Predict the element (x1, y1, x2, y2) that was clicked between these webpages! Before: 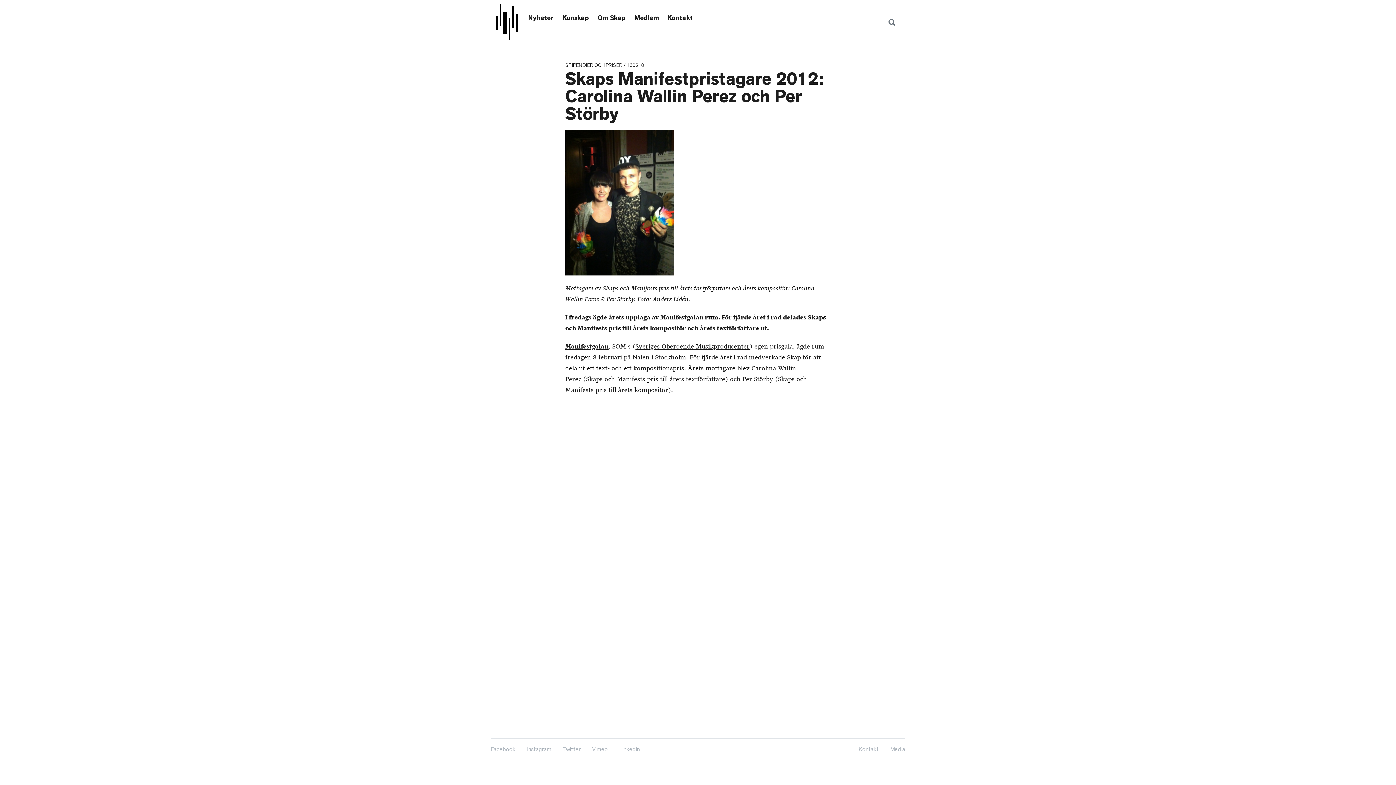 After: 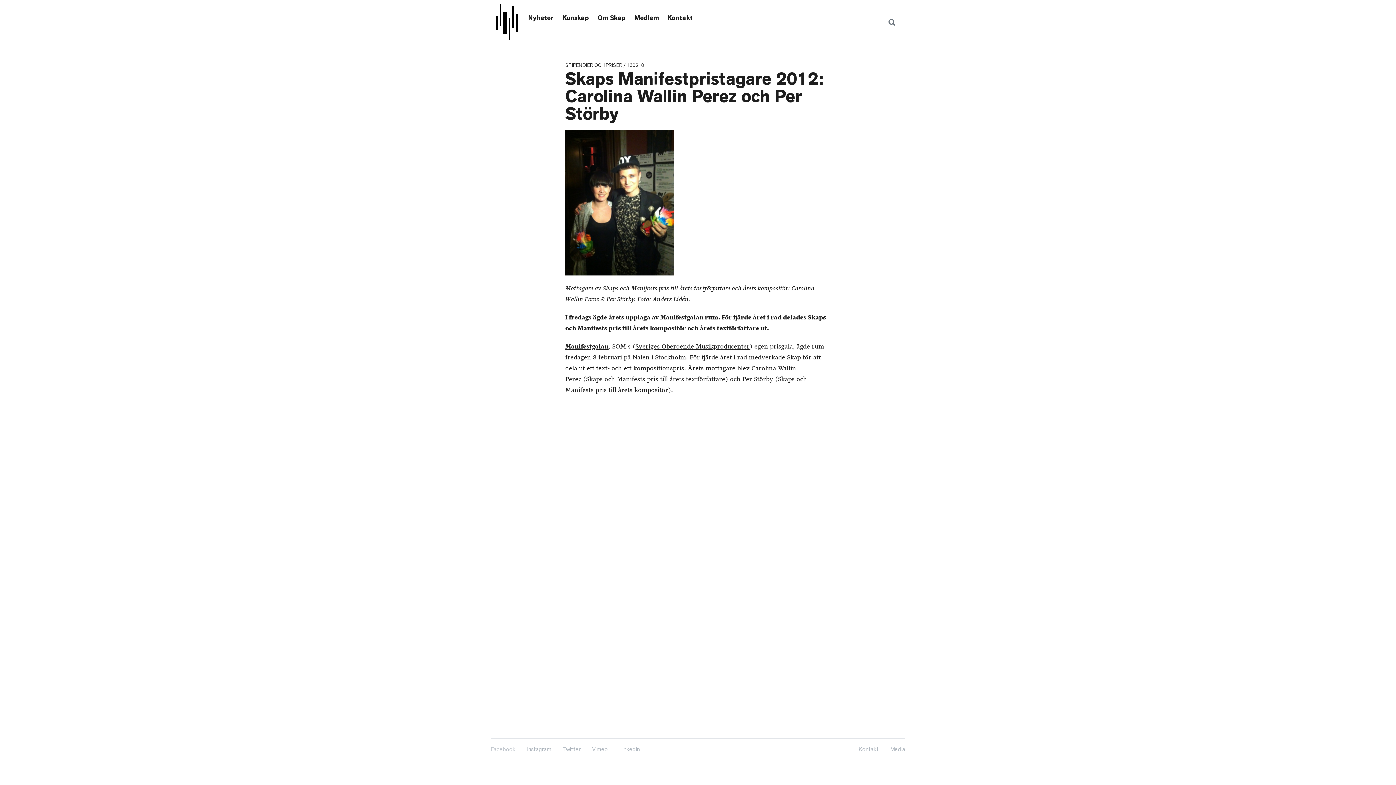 Action: bbox: (490, 745, 515, 753) label: Facebook